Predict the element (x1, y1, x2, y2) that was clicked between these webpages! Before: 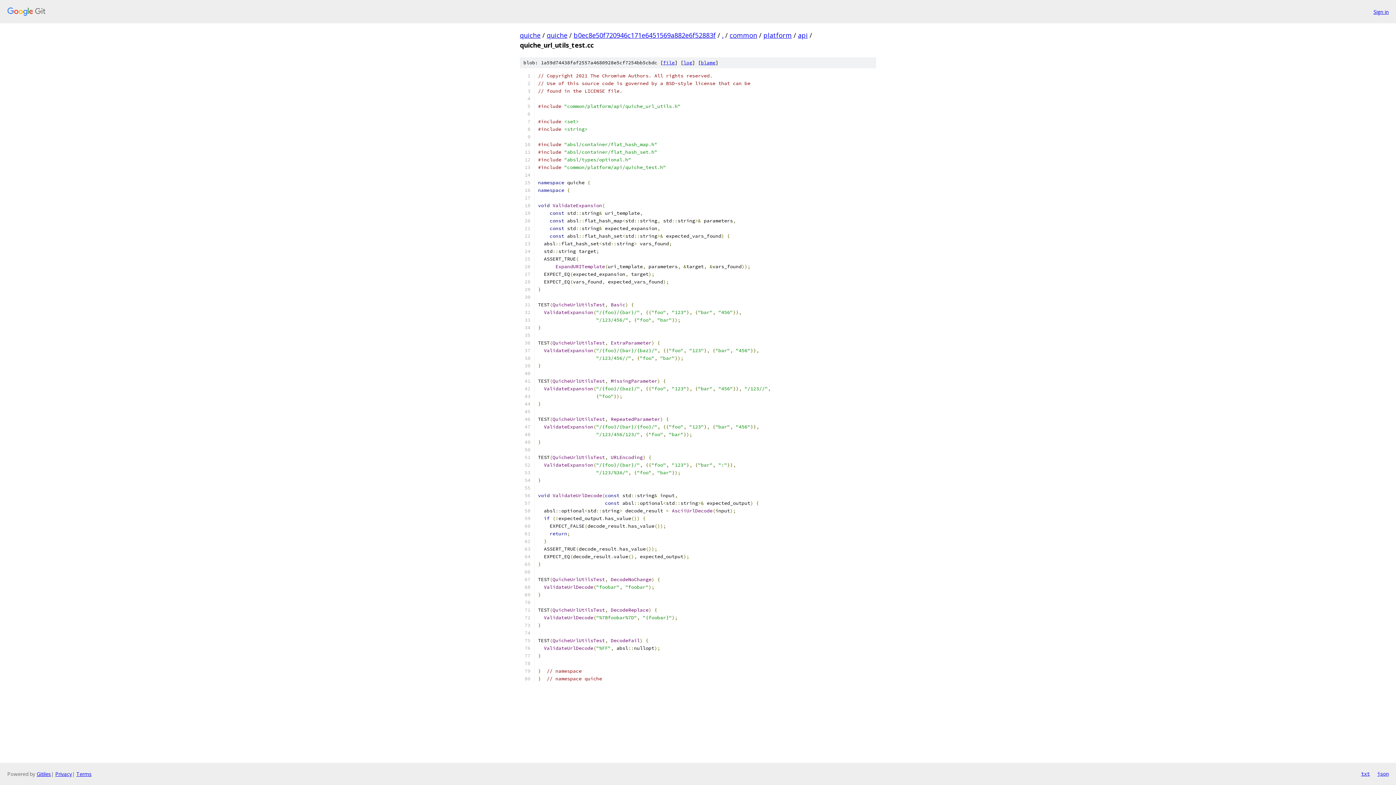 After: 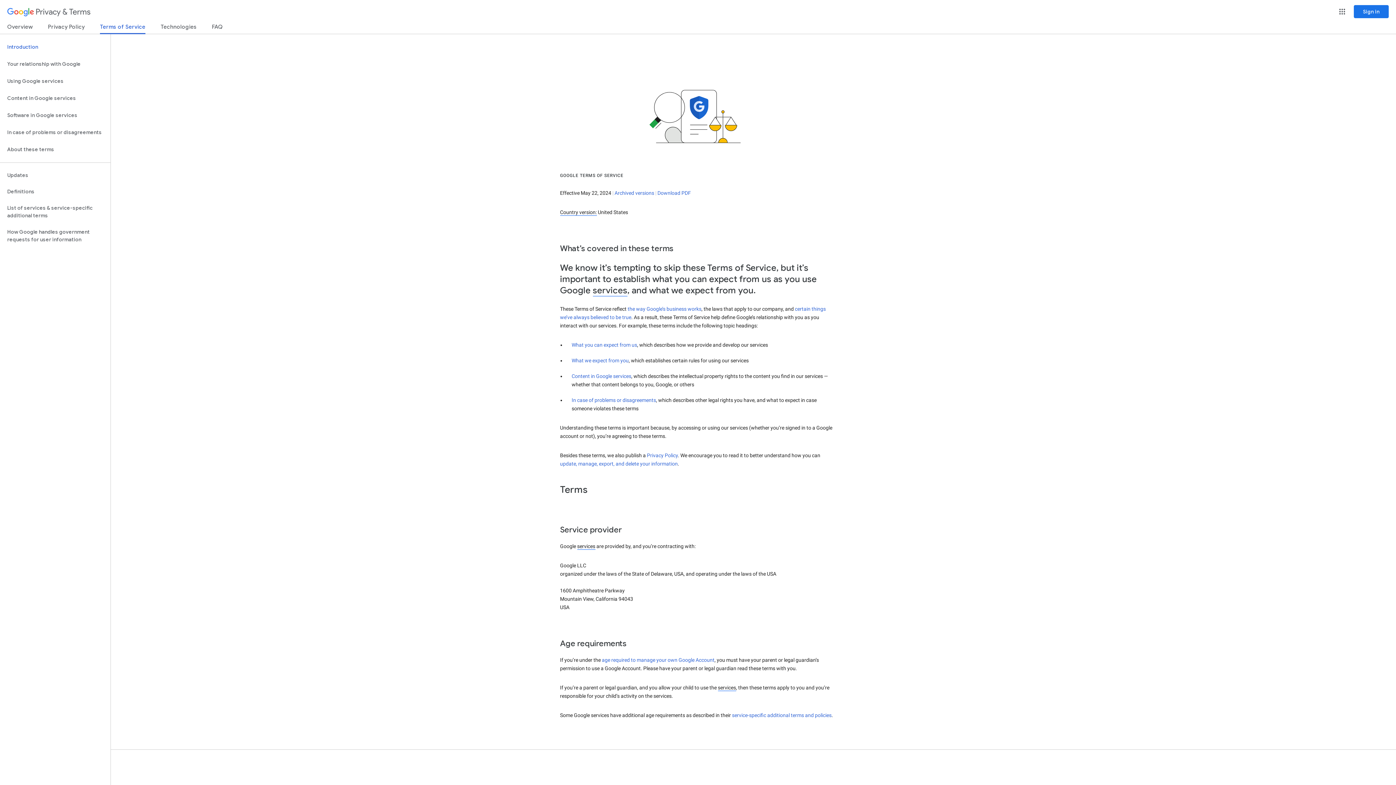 Action: bbox: (76, 770, 91, 777) label: Terms